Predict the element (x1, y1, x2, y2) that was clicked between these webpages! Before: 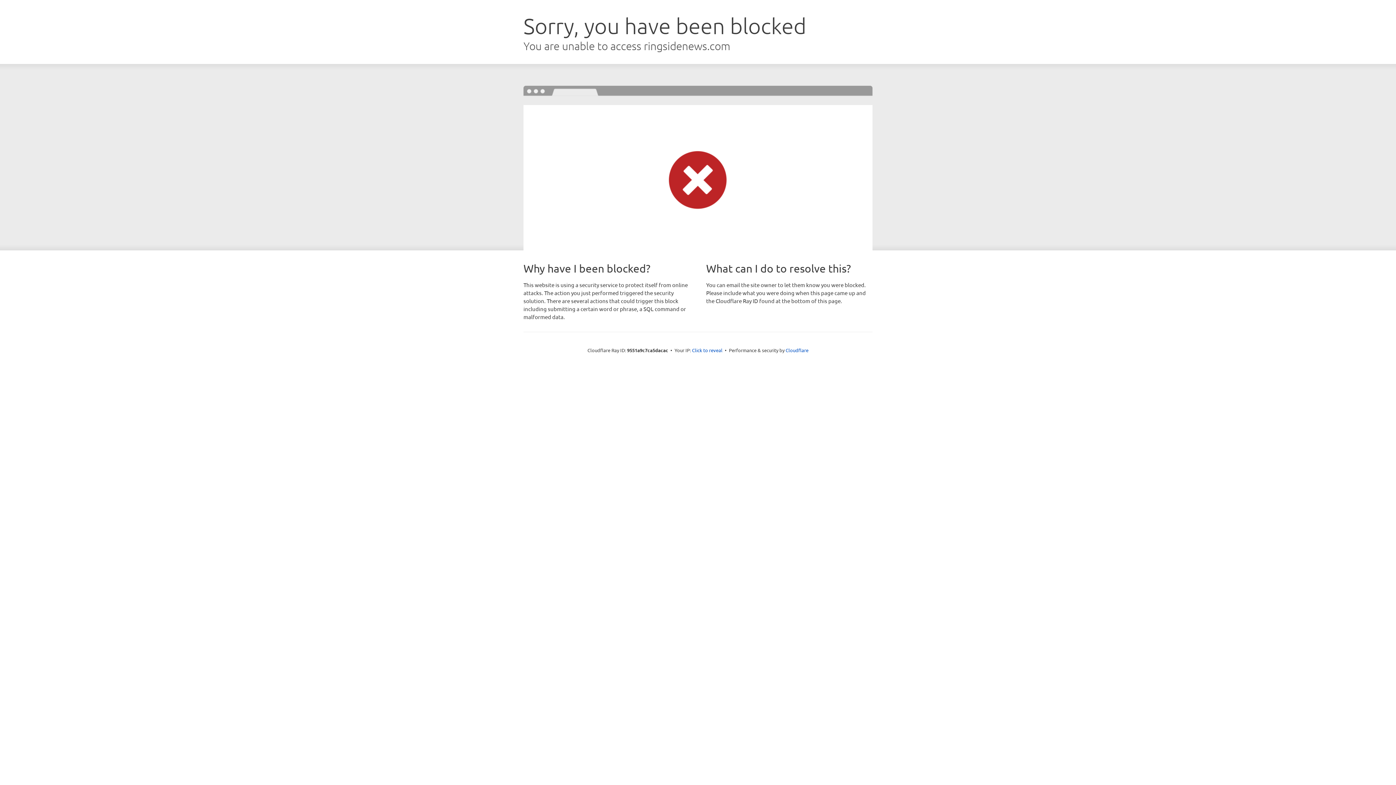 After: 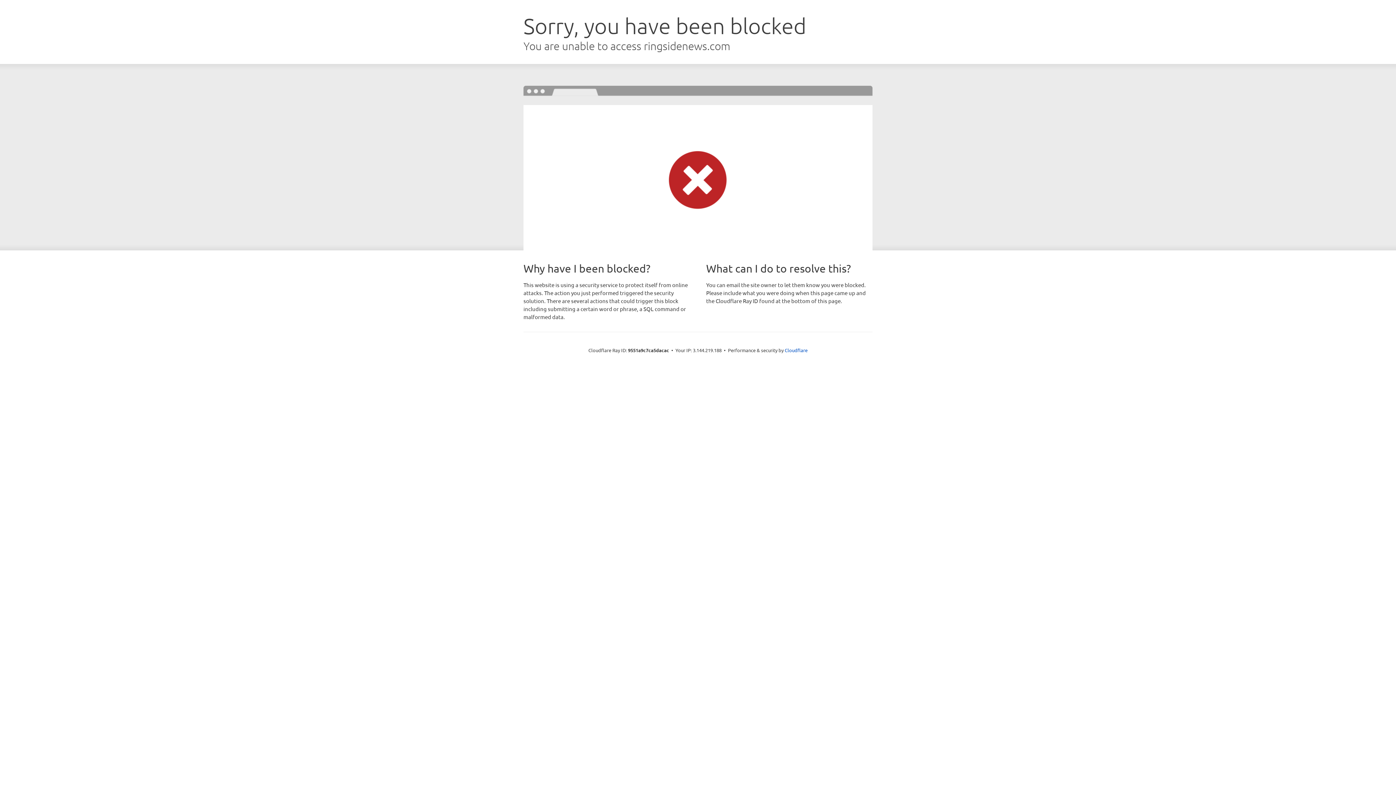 Action: bbox: (692, 346, 722, 353) label: Click to reveal